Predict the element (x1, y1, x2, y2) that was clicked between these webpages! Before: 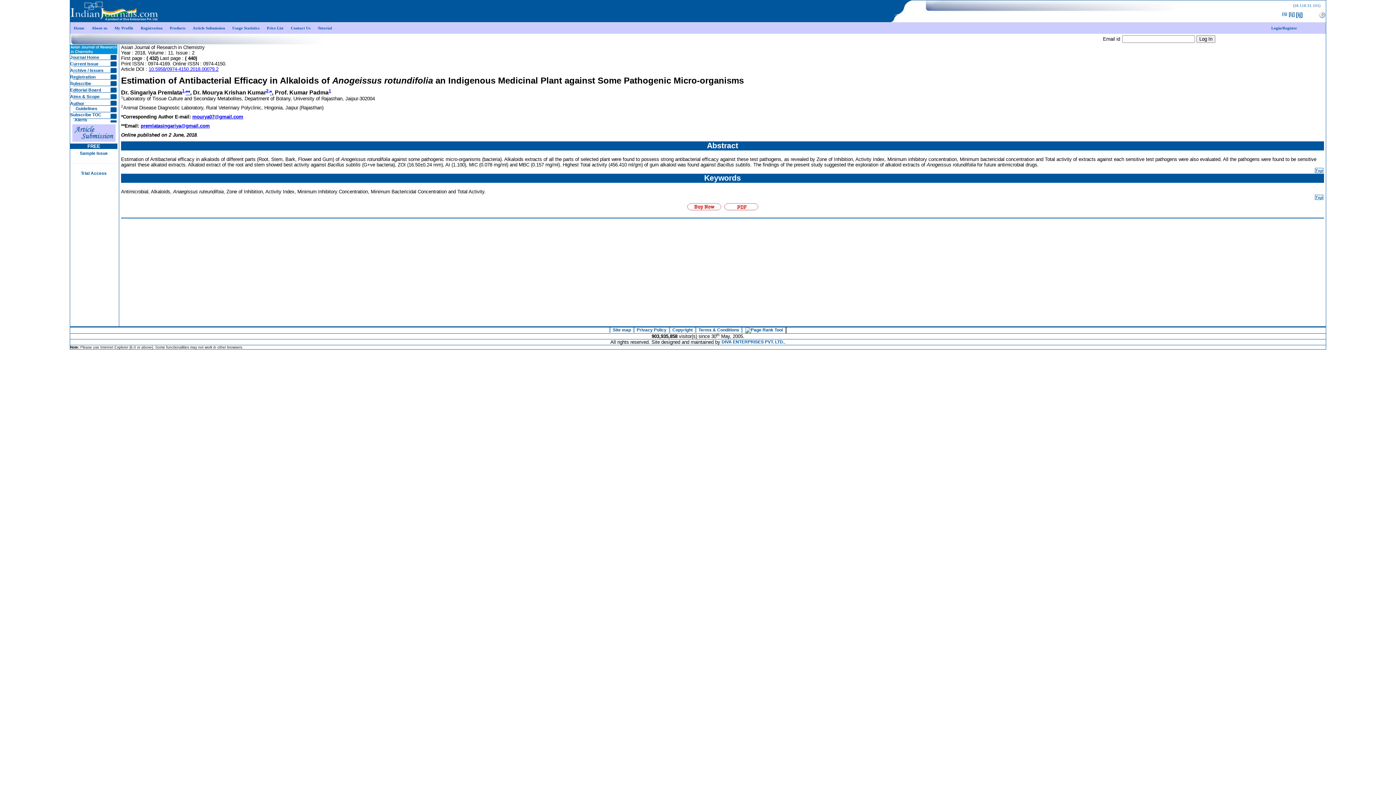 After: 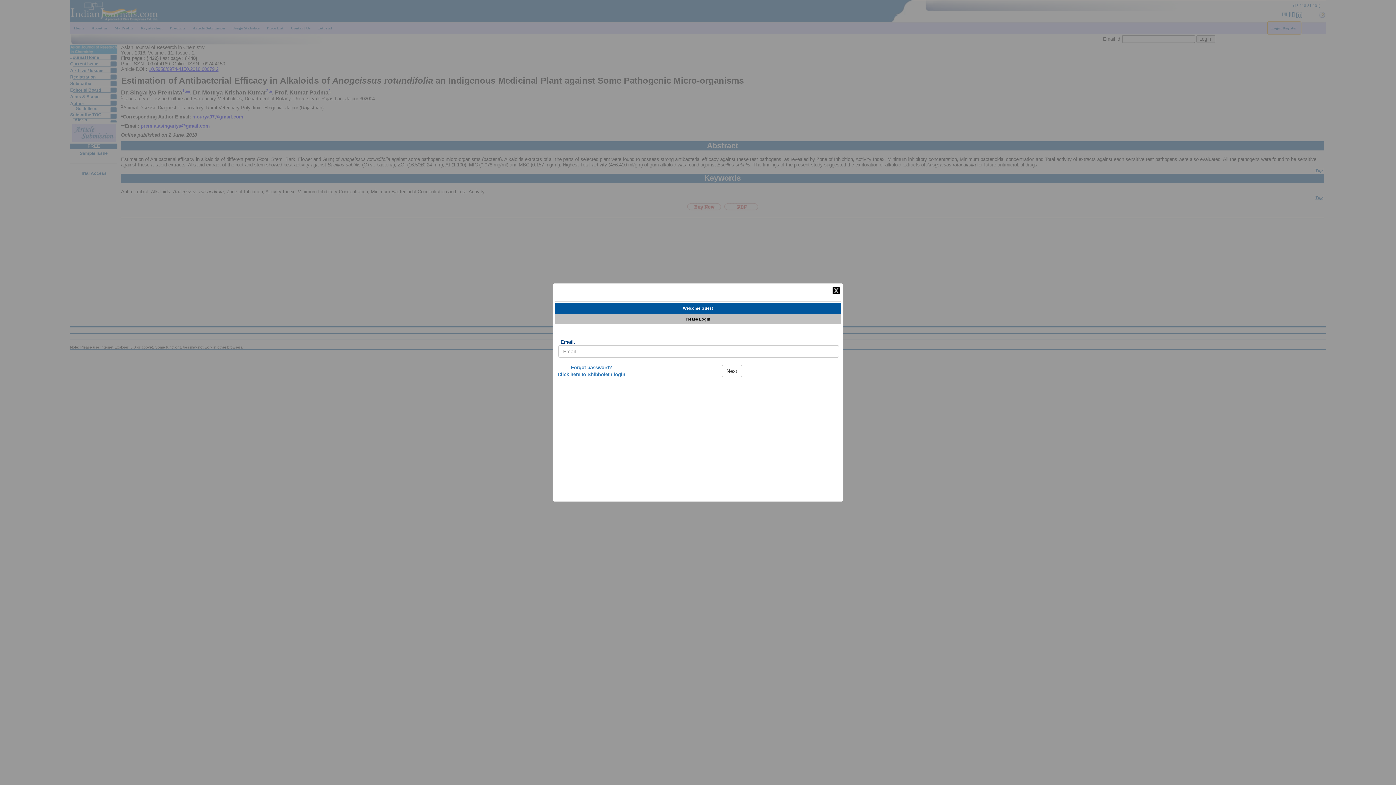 Action: label: Login/Register bbox: (1267, 22, 1301, 33)